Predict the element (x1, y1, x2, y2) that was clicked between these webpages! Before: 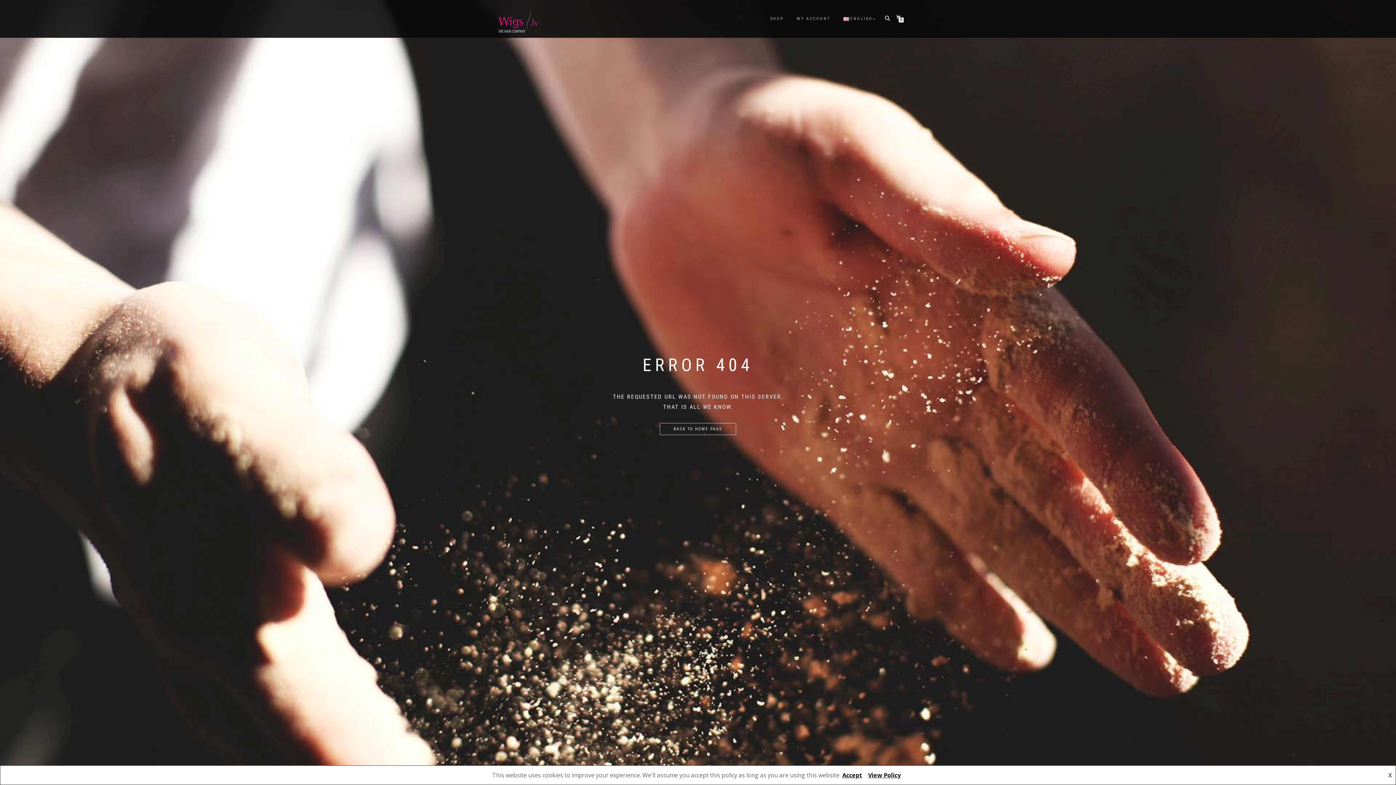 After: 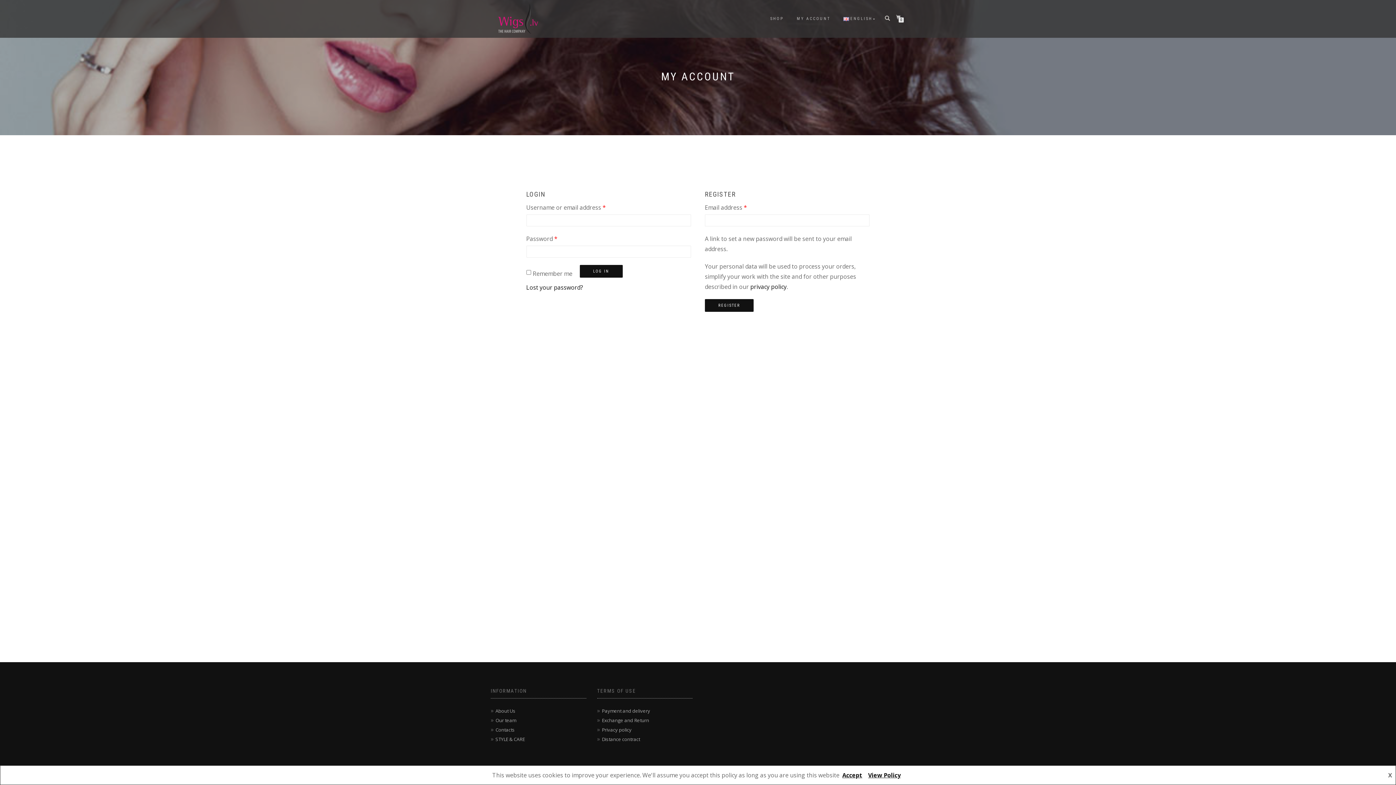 Action: bbox: (791, 14, 835, 23) label: MY ACCOUNT